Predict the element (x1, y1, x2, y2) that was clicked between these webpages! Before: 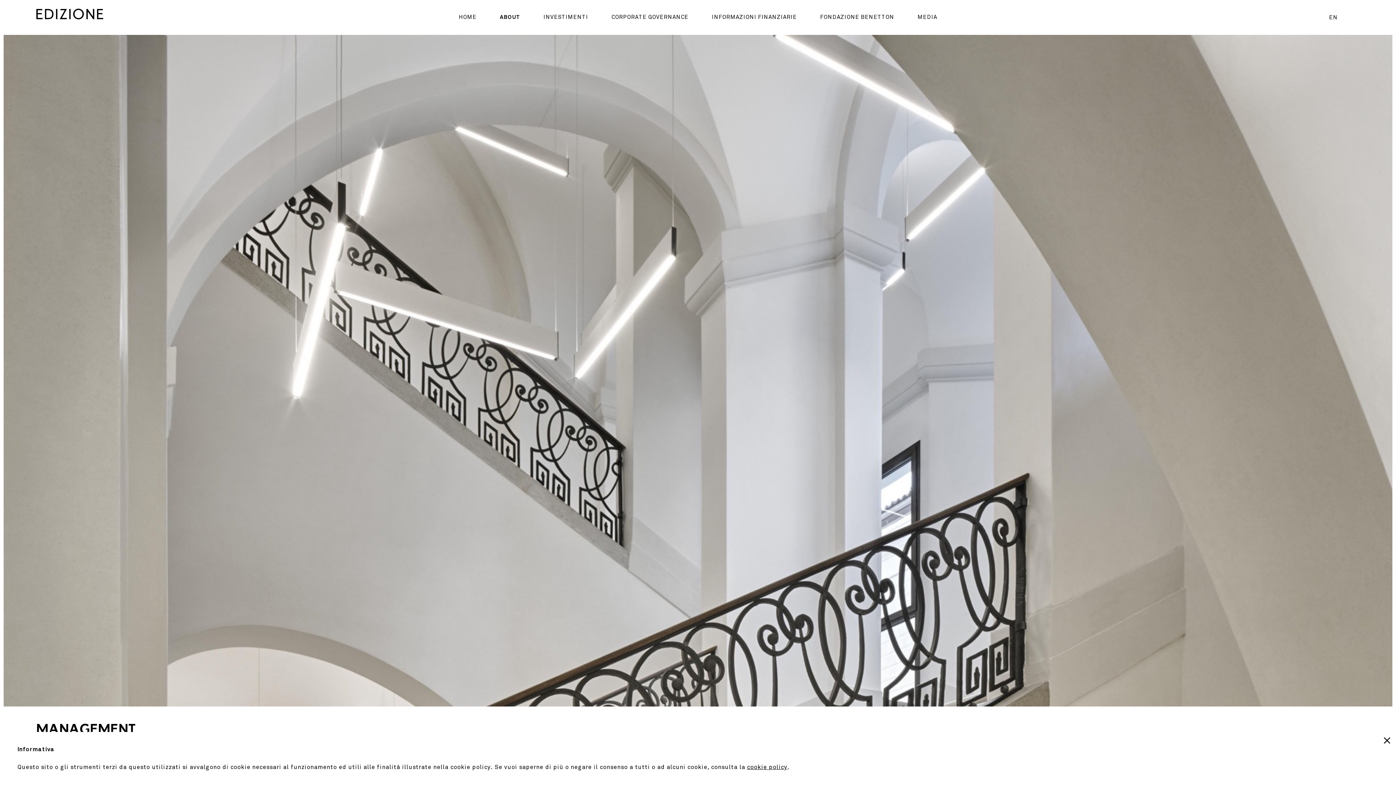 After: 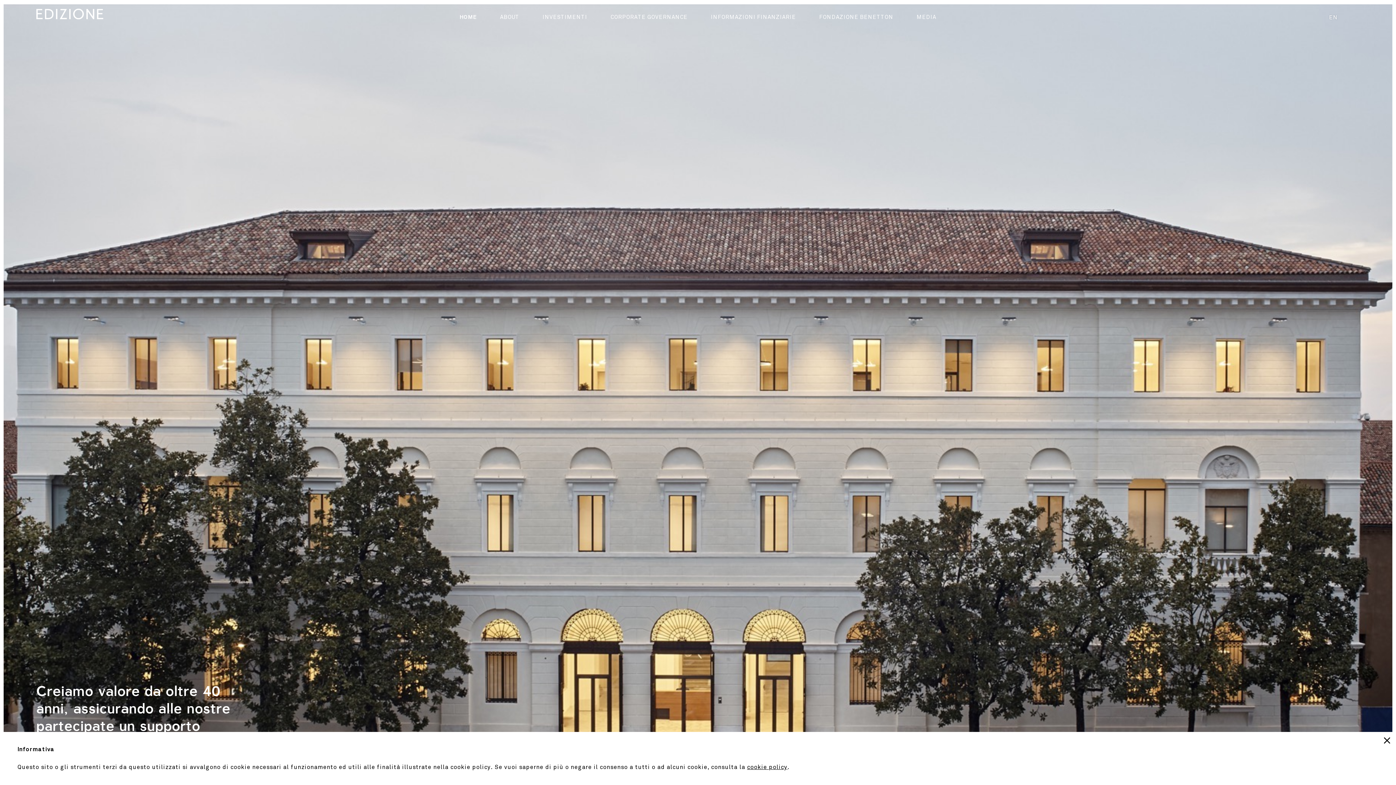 Action: bbox: (36, 8, 103, 26)